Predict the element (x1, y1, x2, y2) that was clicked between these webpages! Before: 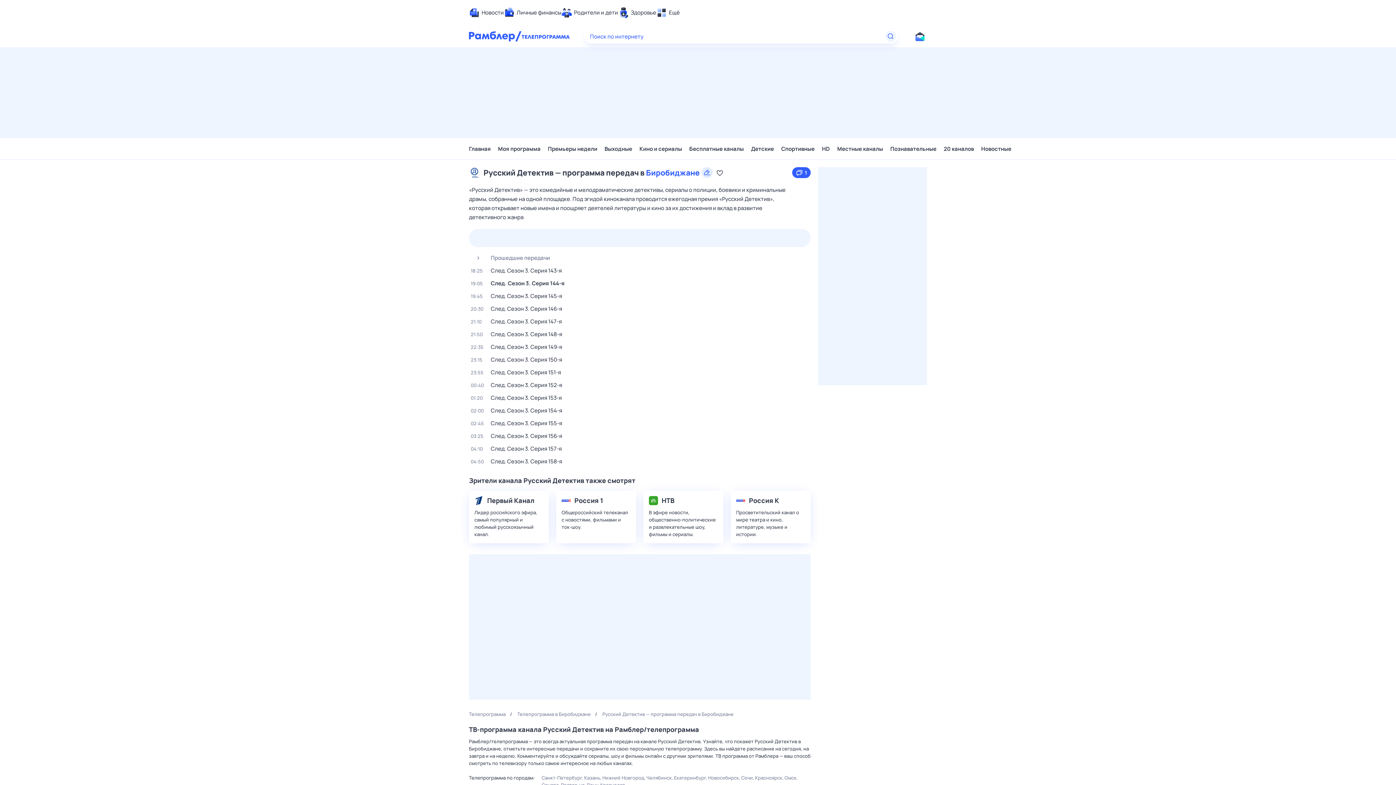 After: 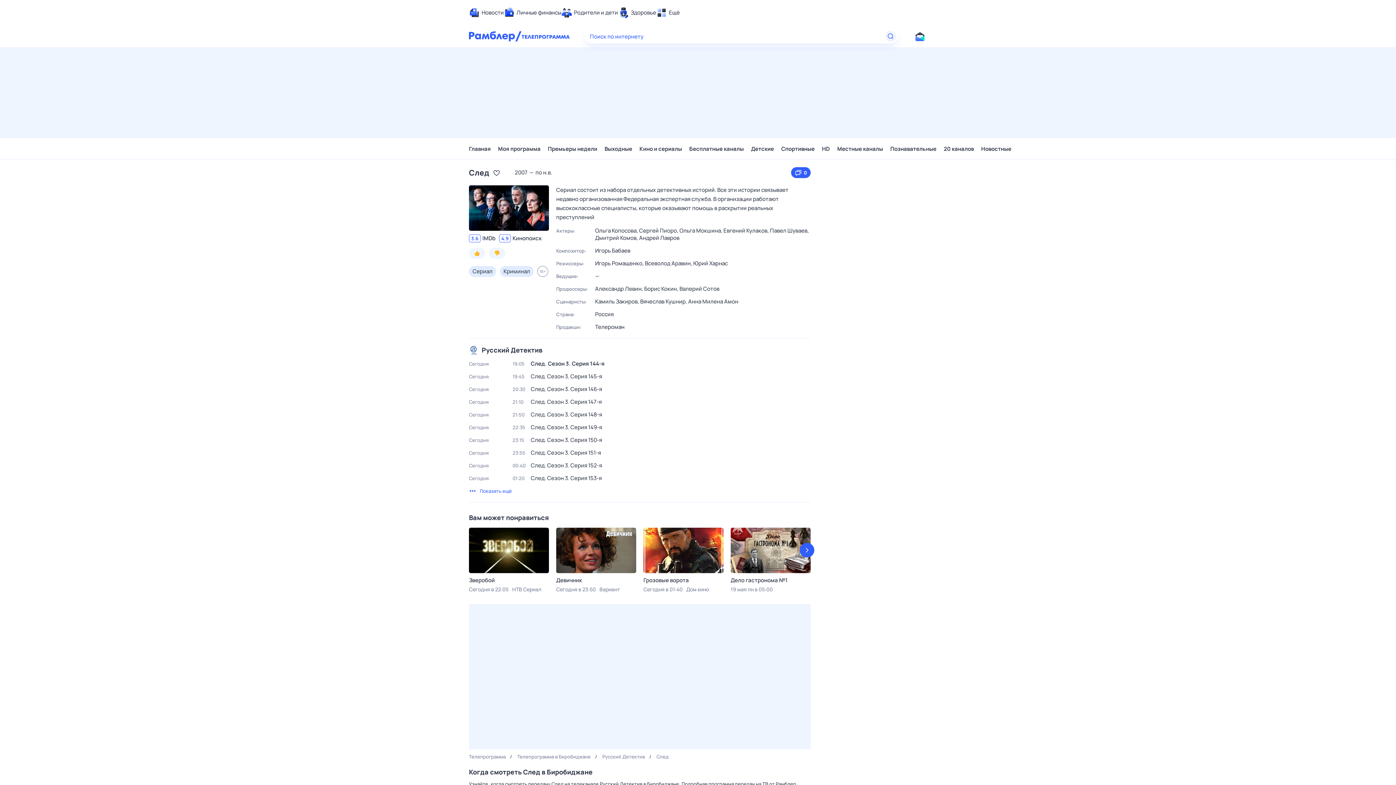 Action: bbox: (469, 445, 810, 452) label: 04:10
След. Сезон 3. Серия 157-я